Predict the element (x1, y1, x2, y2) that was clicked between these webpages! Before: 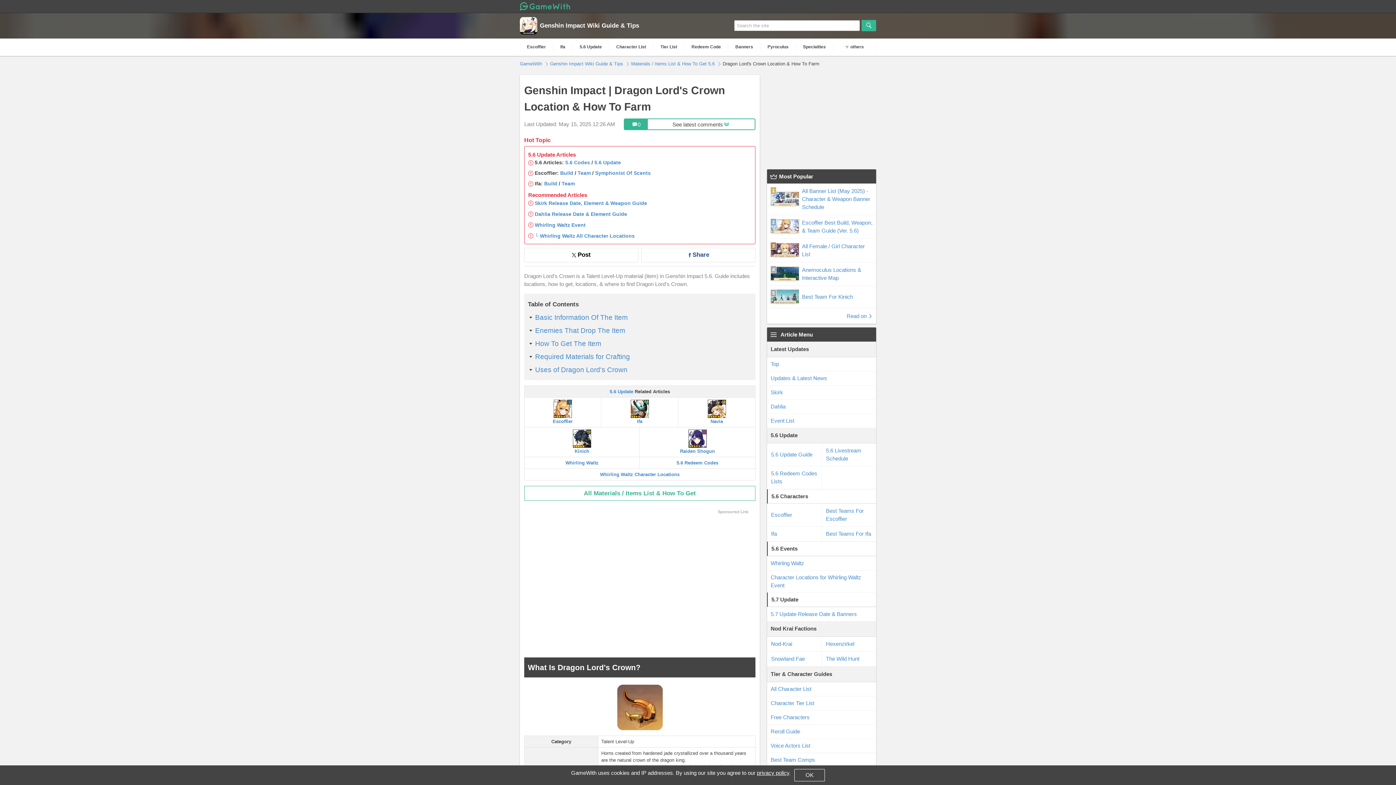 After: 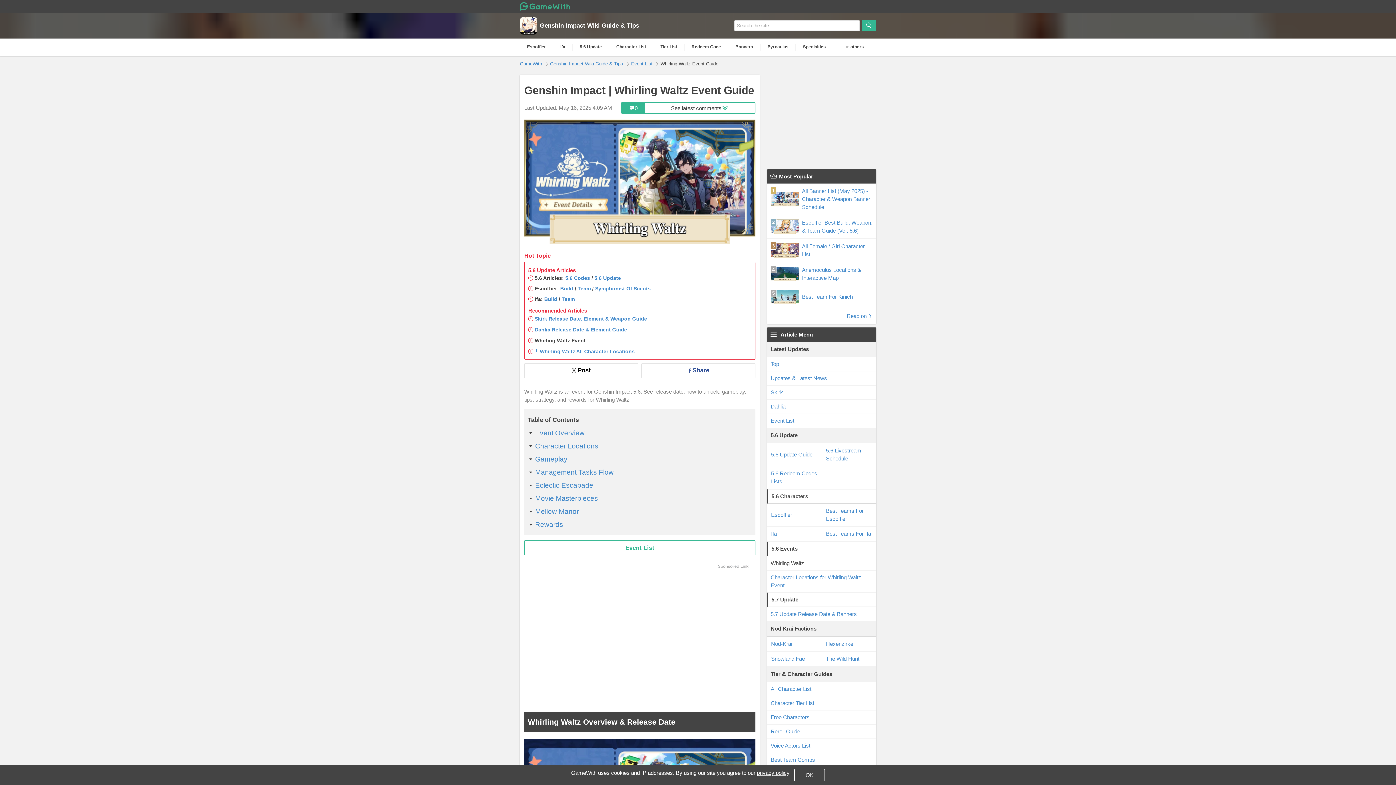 Action: bbox: (534, 222, 585, 228) label: Whirling Waltz Event